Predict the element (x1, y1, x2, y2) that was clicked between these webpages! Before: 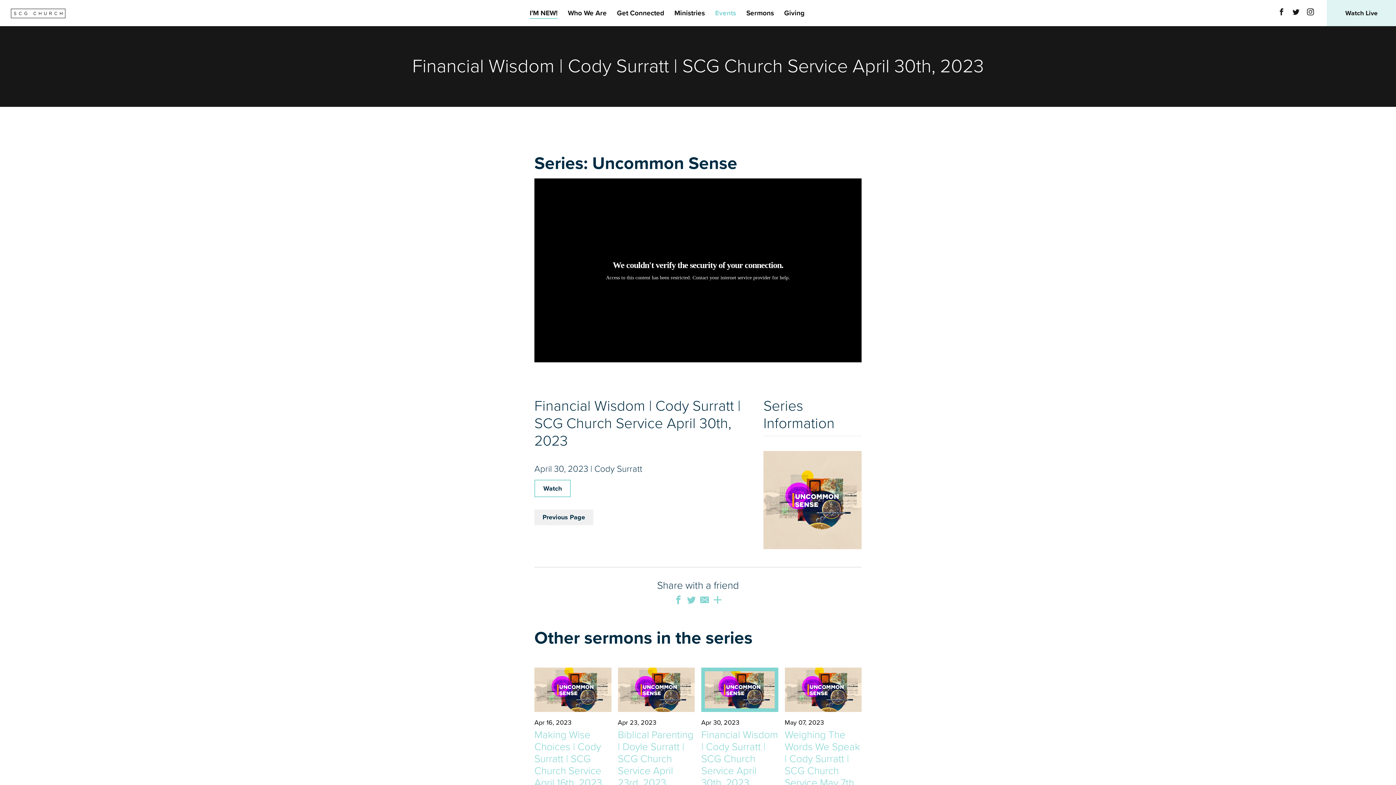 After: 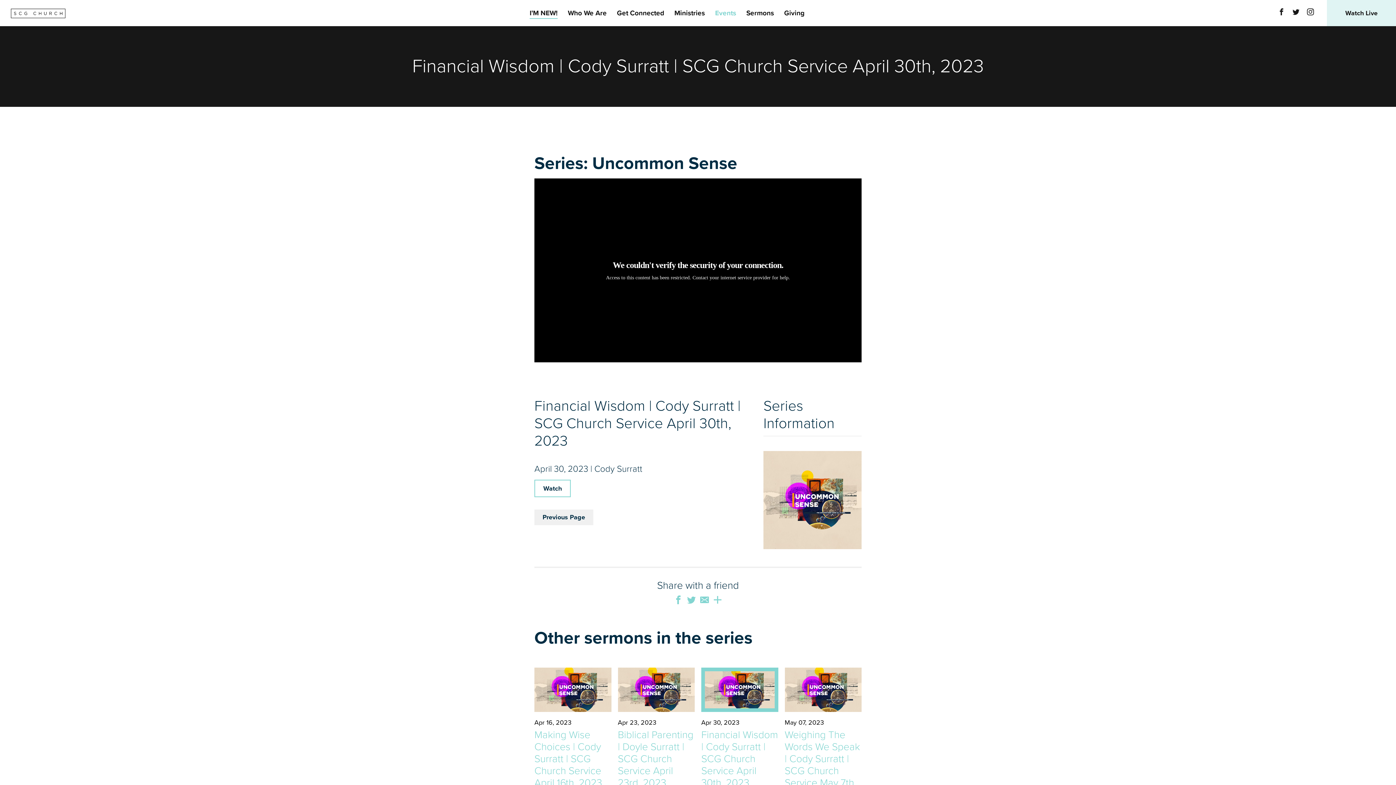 Action: bbox: (701, 729, 778, 789) label: Financial Wisdom | Cody Surratt | SCG Church Service April 30th, 2023